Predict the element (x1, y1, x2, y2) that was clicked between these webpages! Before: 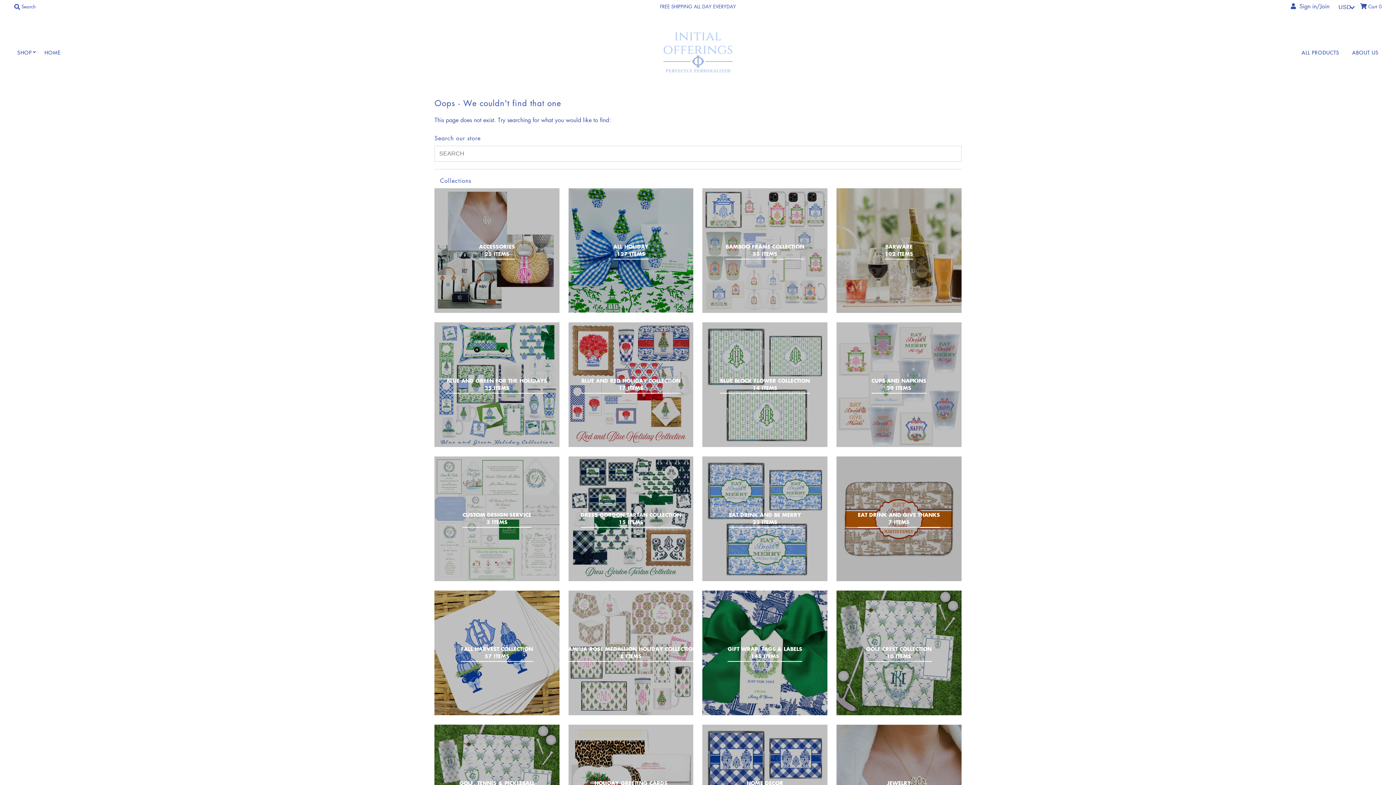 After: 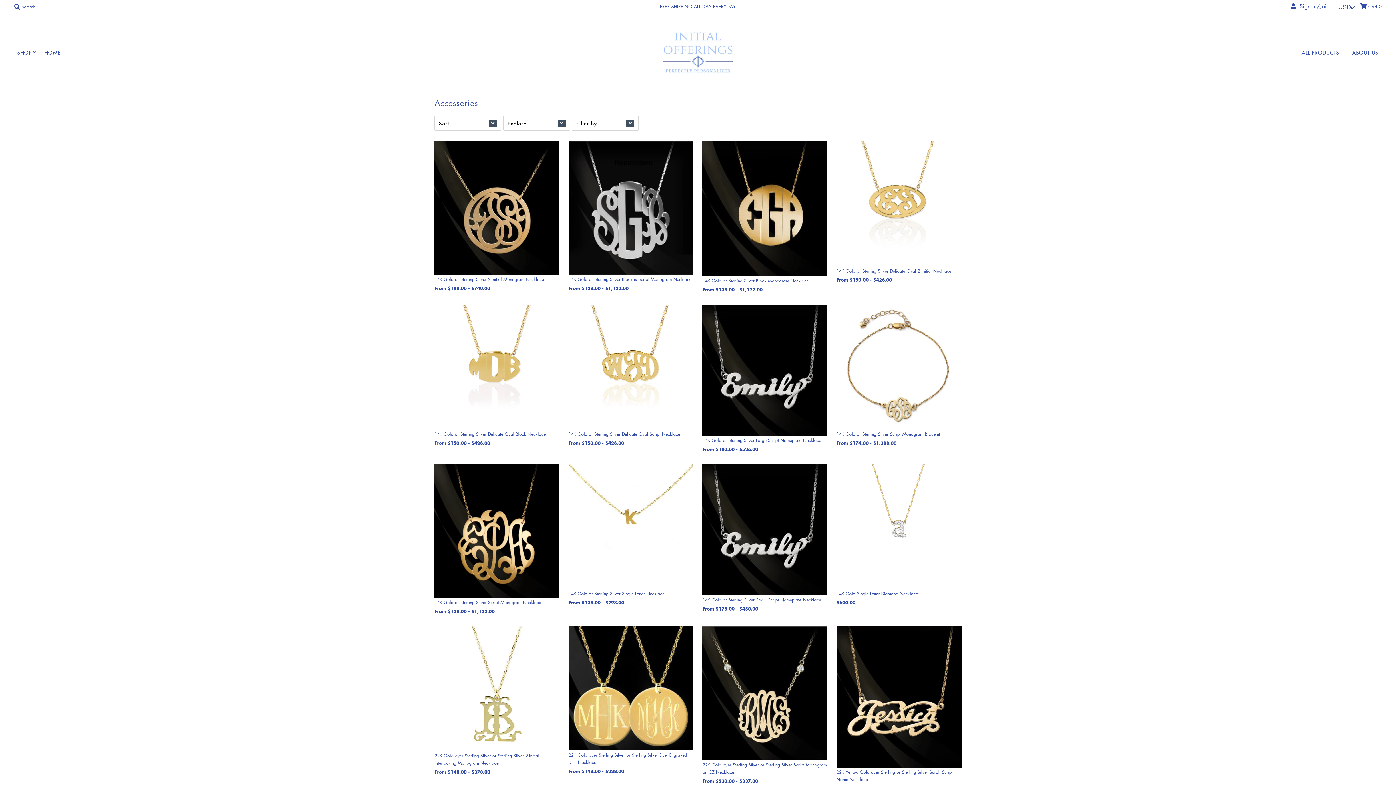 Action: label: ACCESSORIES
25 ITEMS bbox: (479, 243, 515, 257)